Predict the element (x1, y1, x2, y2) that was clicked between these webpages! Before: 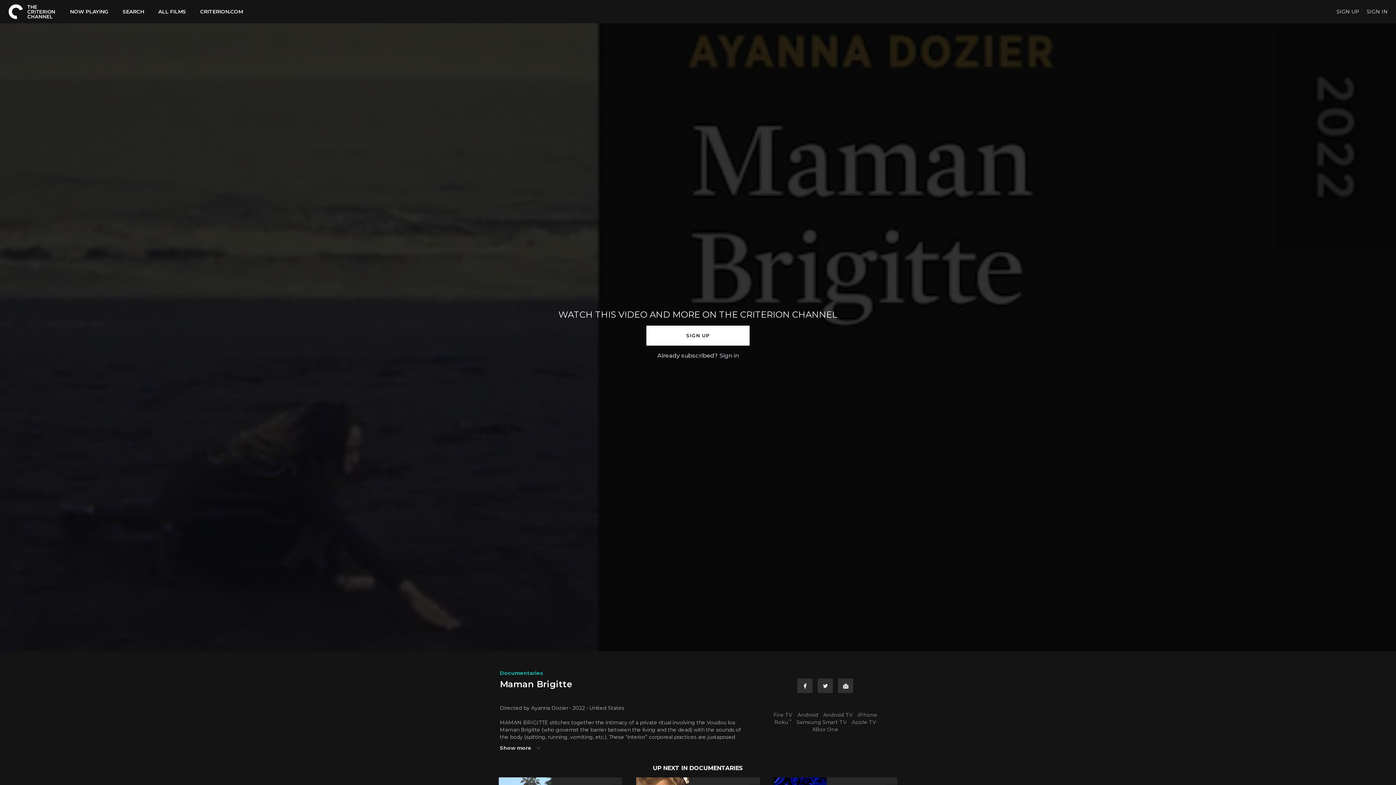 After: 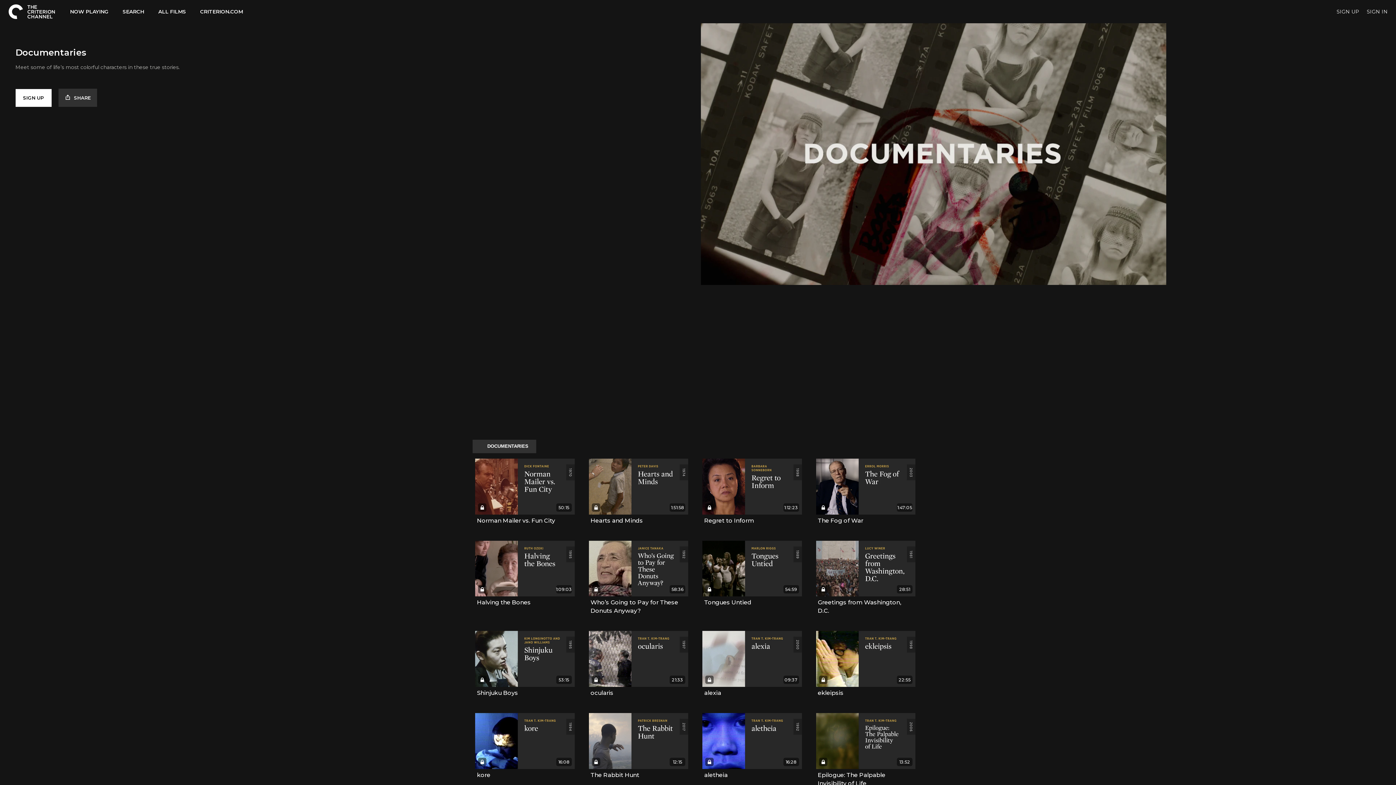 Action: label: Documentaries bbox: (500, 670, 543, 676)